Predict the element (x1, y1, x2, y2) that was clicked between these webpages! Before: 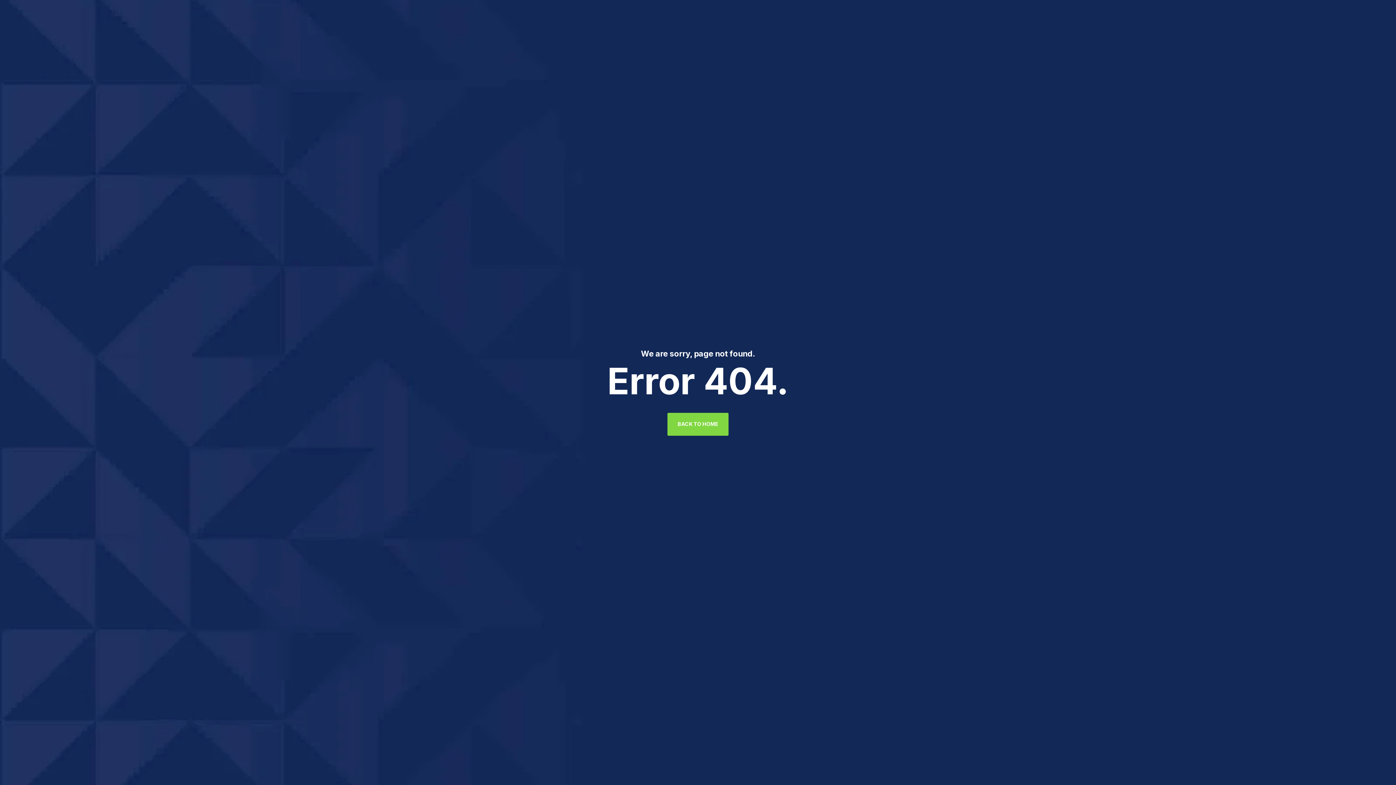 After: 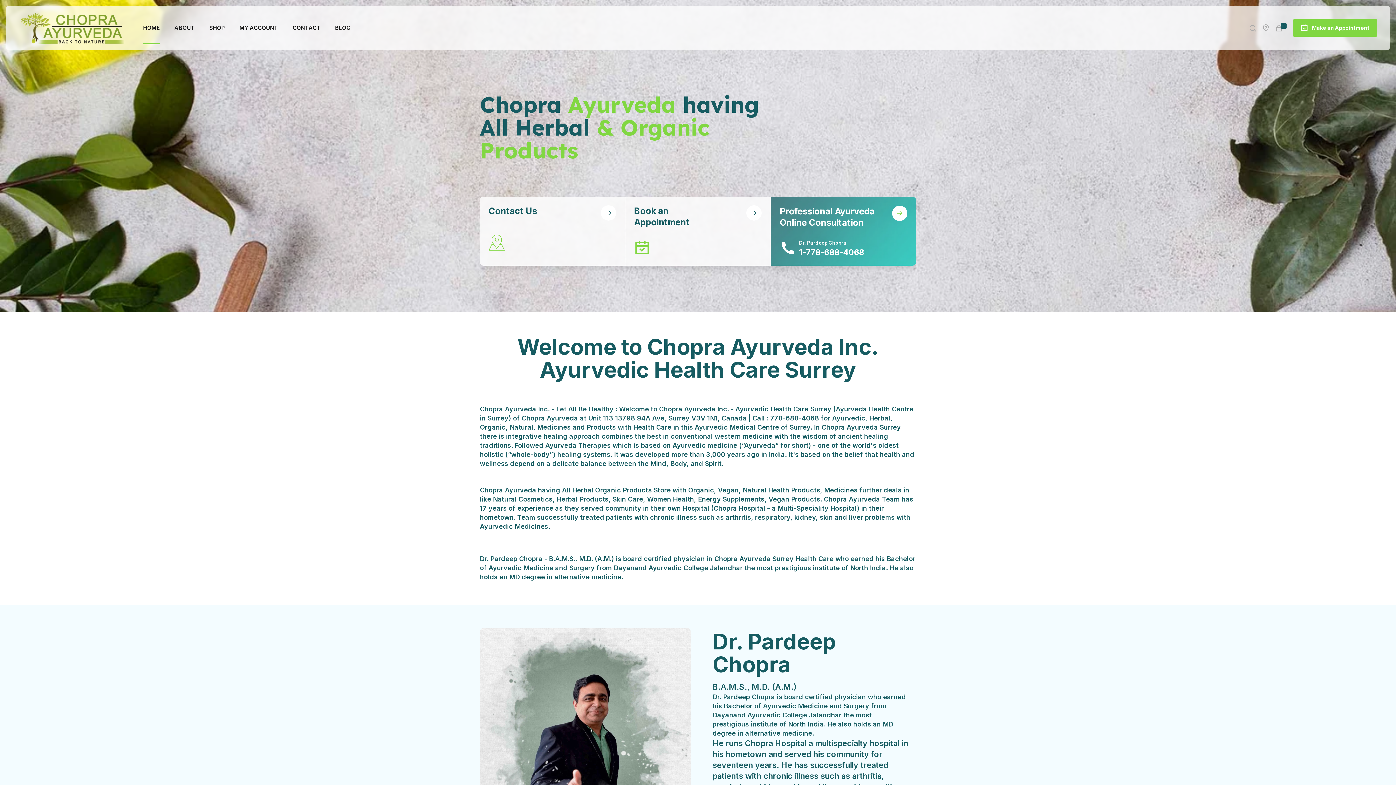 Action: bbox: (667, 412, 728, 435) label: BACK TO HOME